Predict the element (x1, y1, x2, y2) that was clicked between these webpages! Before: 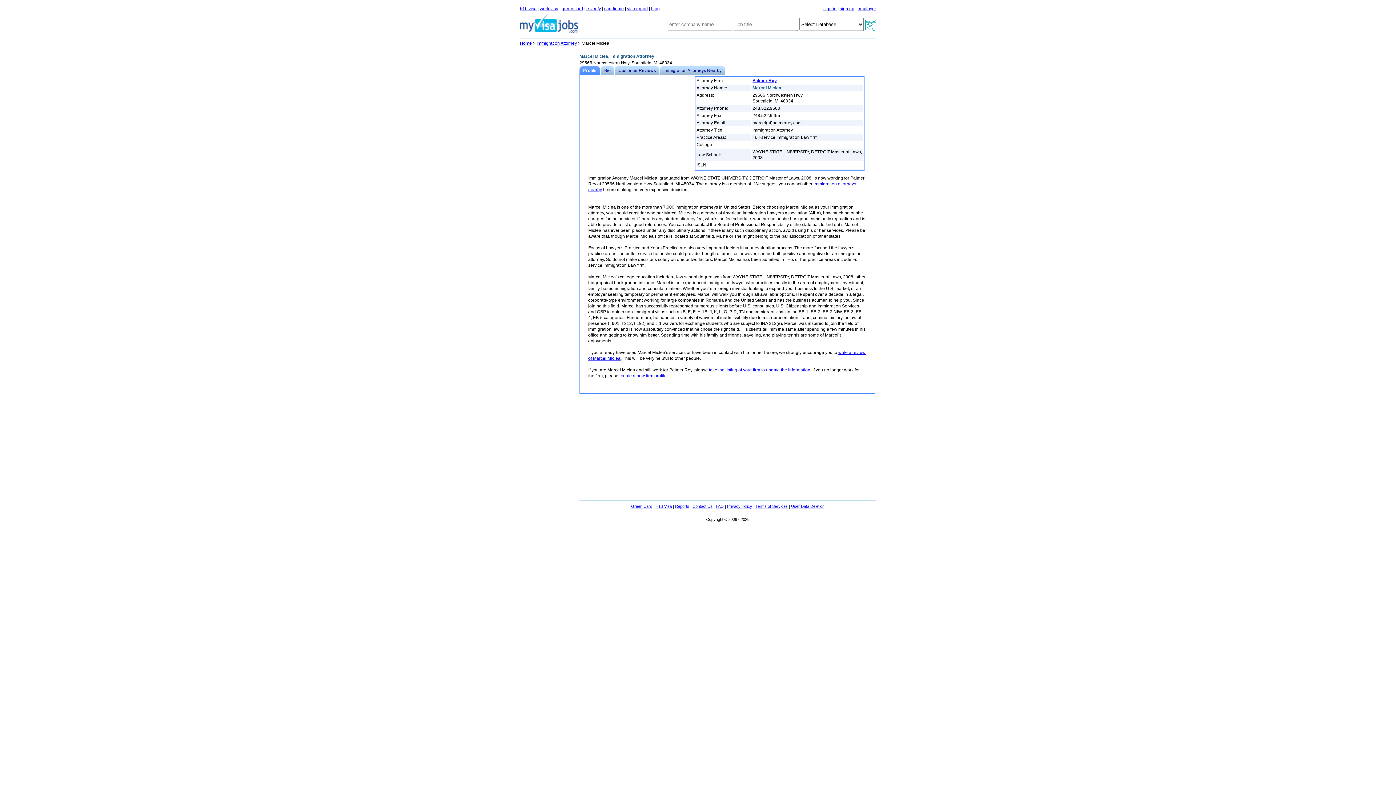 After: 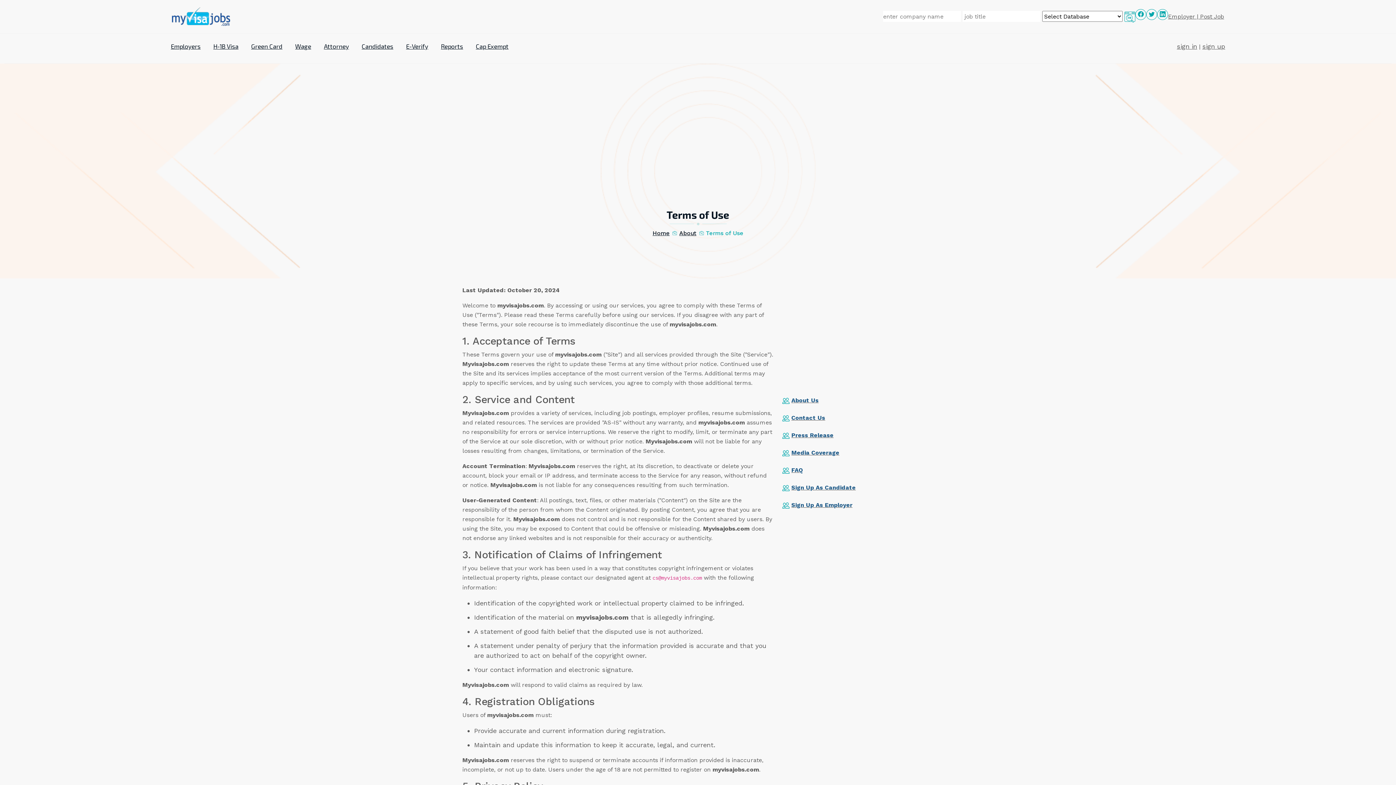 Action: bbox: (755, 504, 788, 508) label: Terms of Services